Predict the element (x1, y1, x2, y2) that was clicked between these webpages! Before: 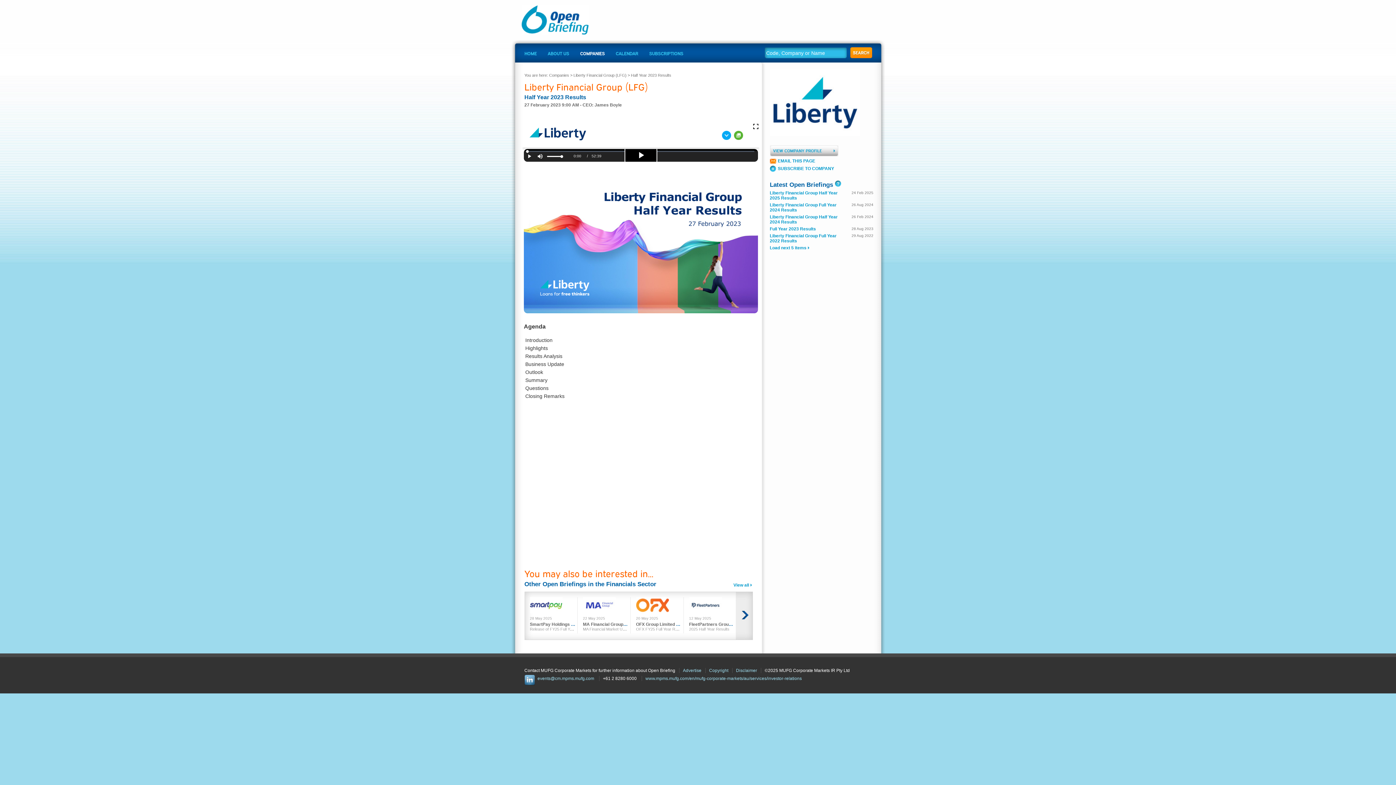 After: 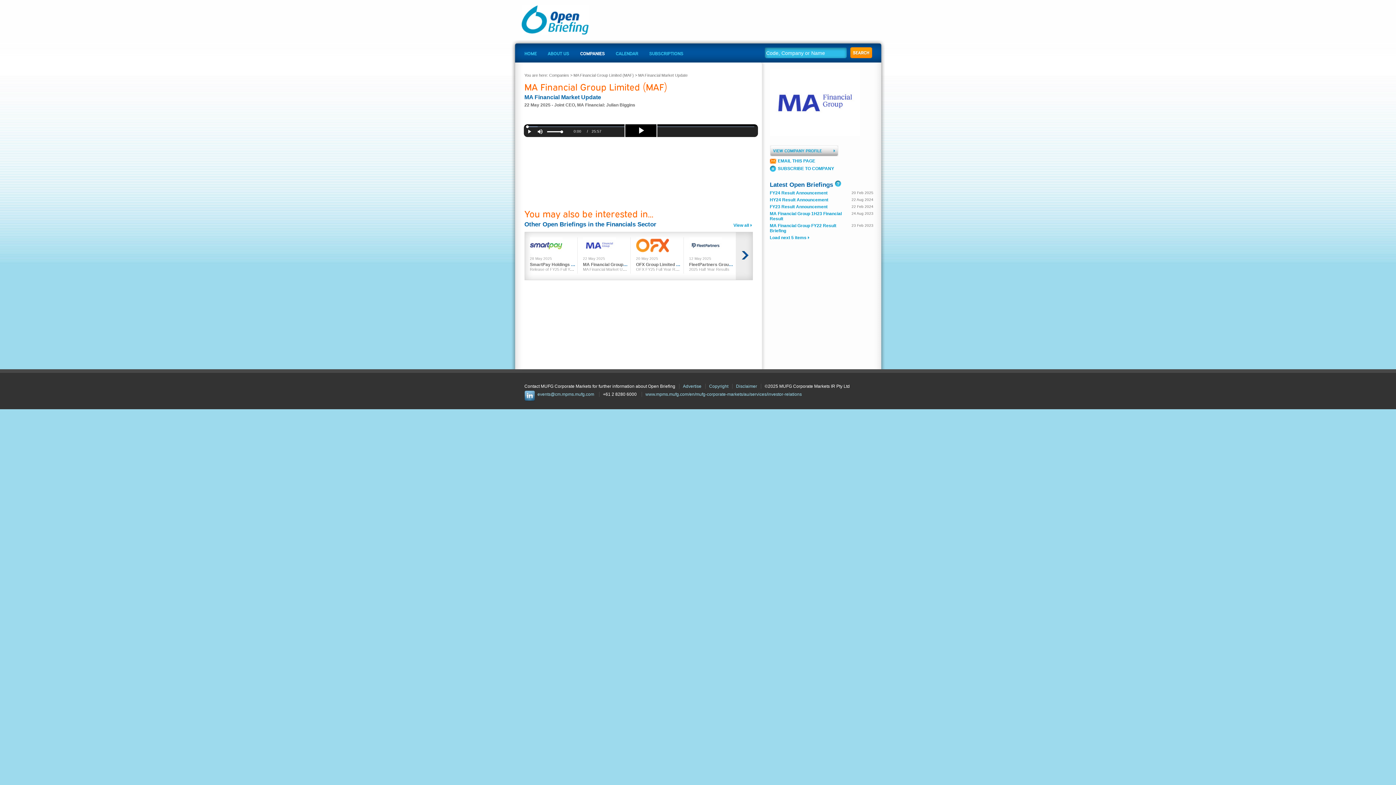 Action: bbox: (583, 626, 632, 632) label: MA Financial Market Update